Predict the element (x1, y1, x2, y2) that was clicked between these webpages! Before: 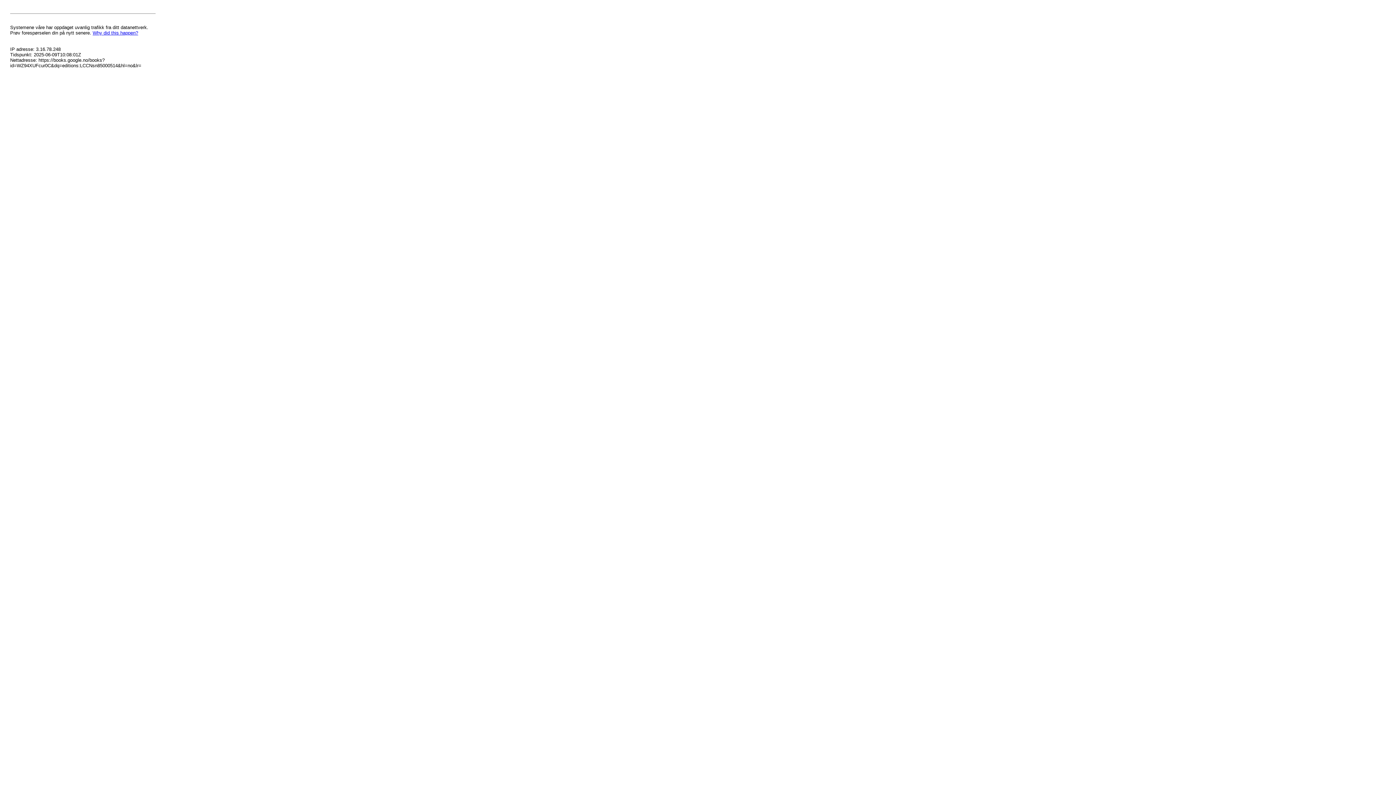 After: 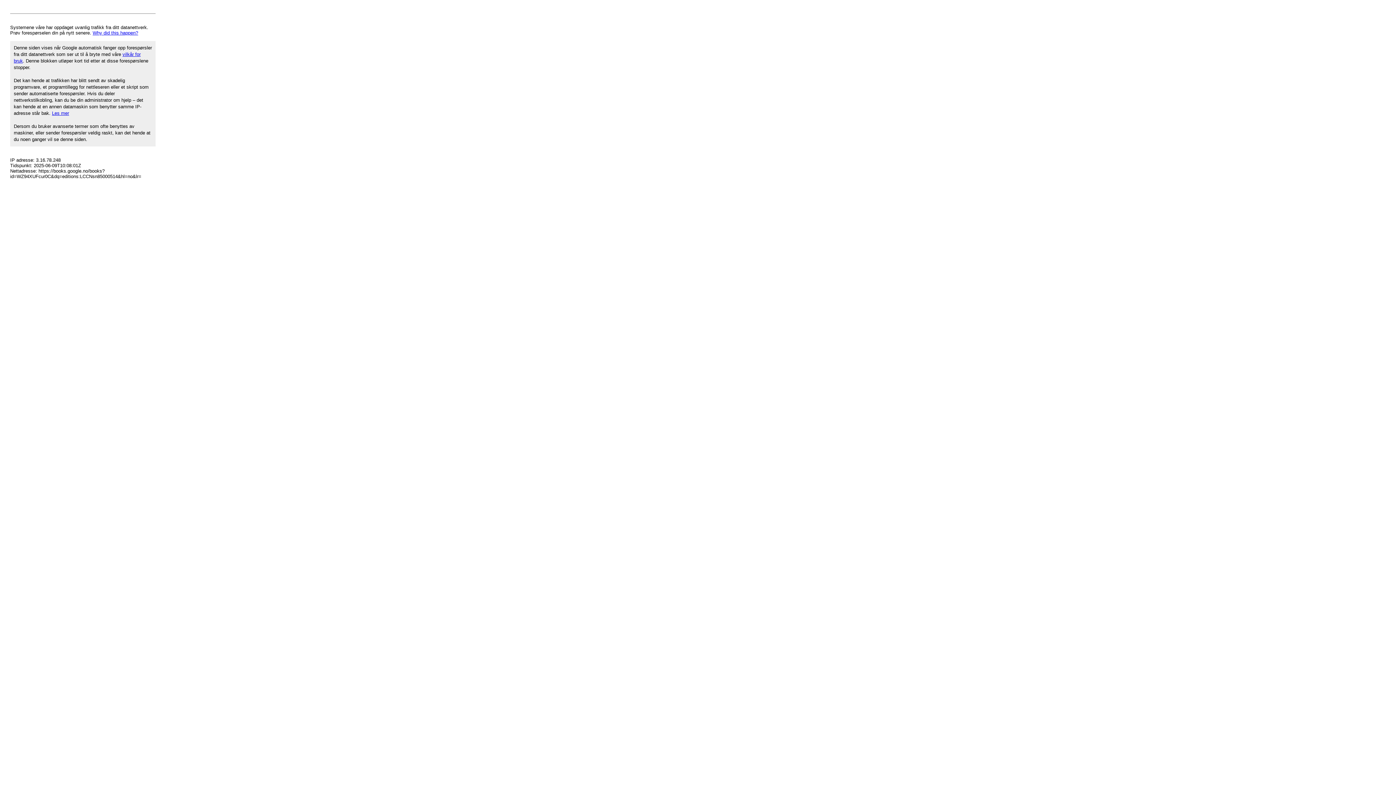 Action: label: Why did this happen? bbox: (92, 30, 138, 35)